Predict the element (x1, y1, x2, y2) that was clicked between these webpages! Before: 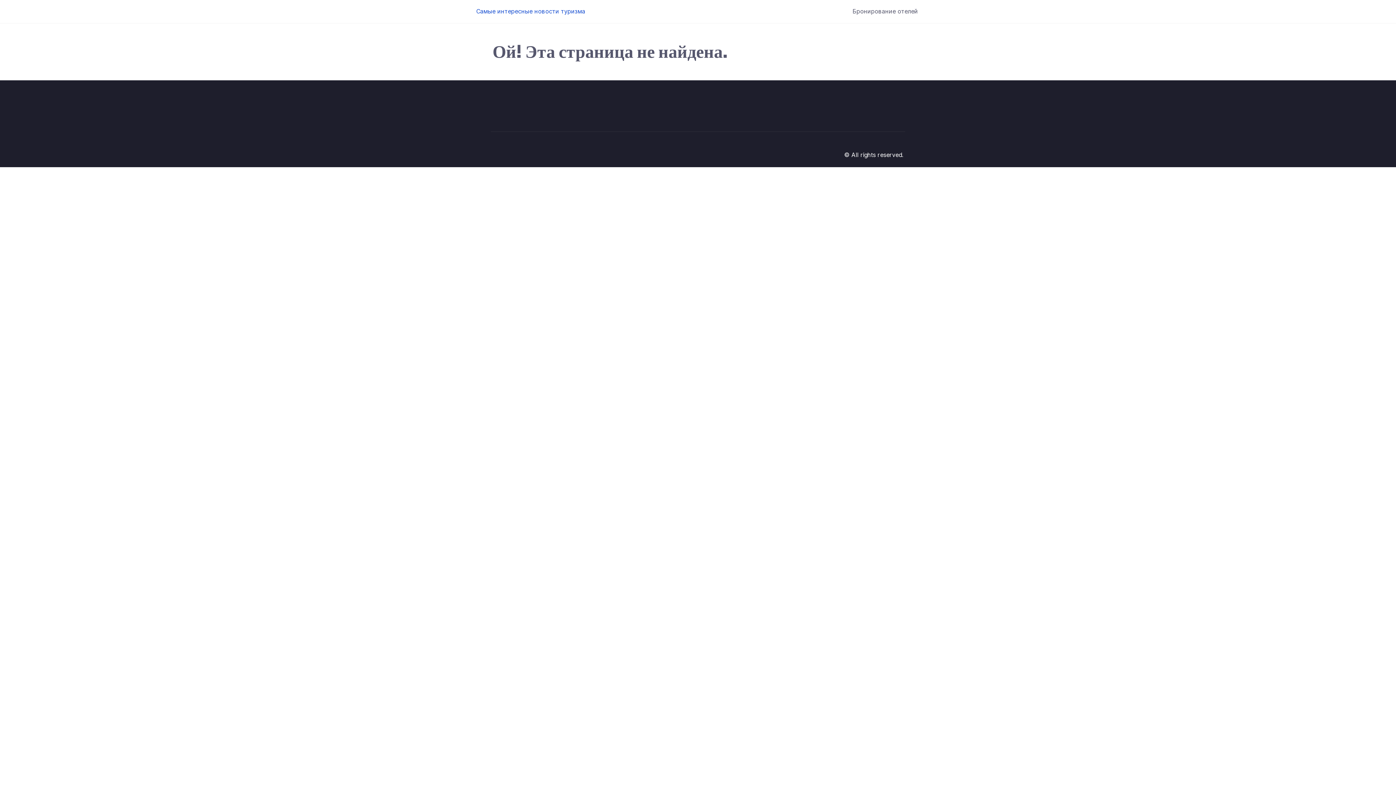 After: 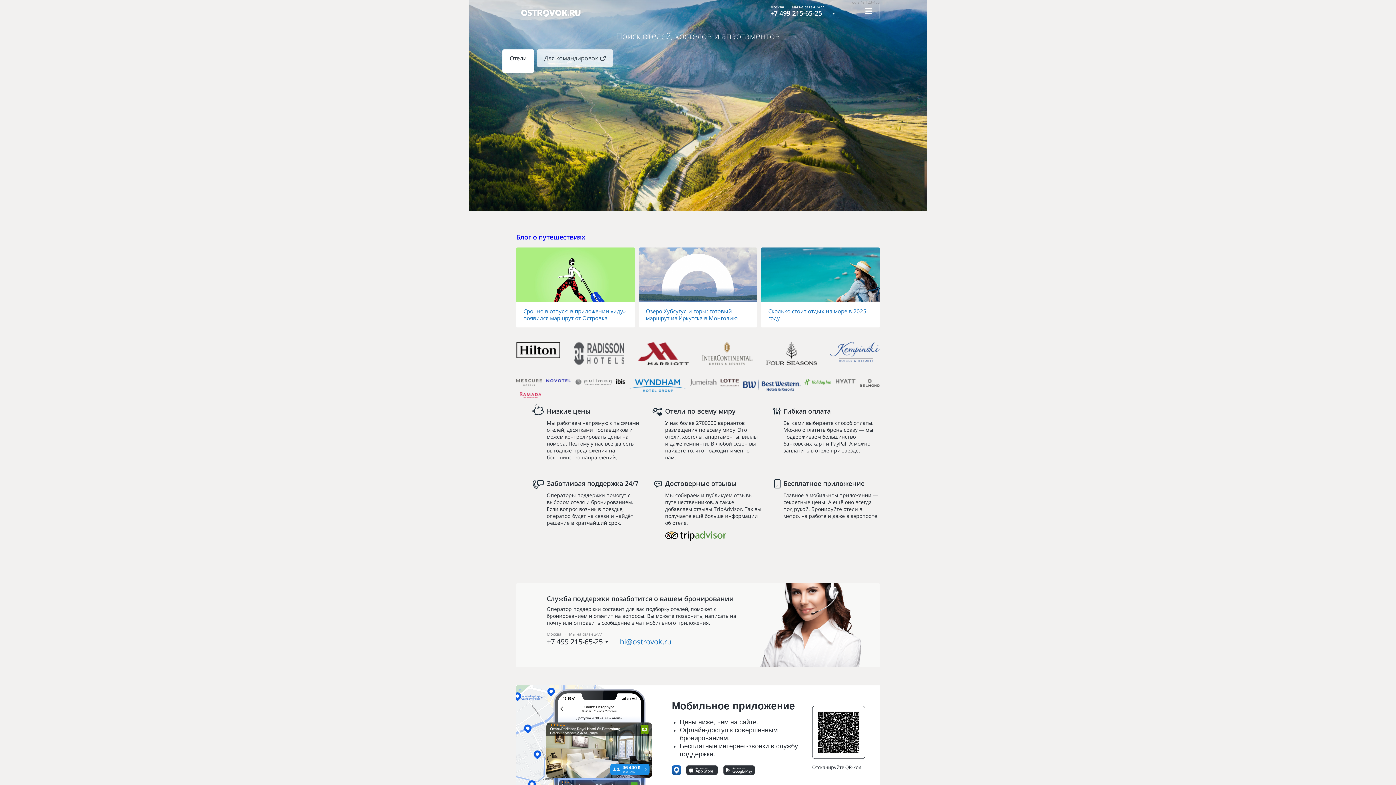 Action: bbox: (850, 6, 920, 16) label: Бронирование отелей